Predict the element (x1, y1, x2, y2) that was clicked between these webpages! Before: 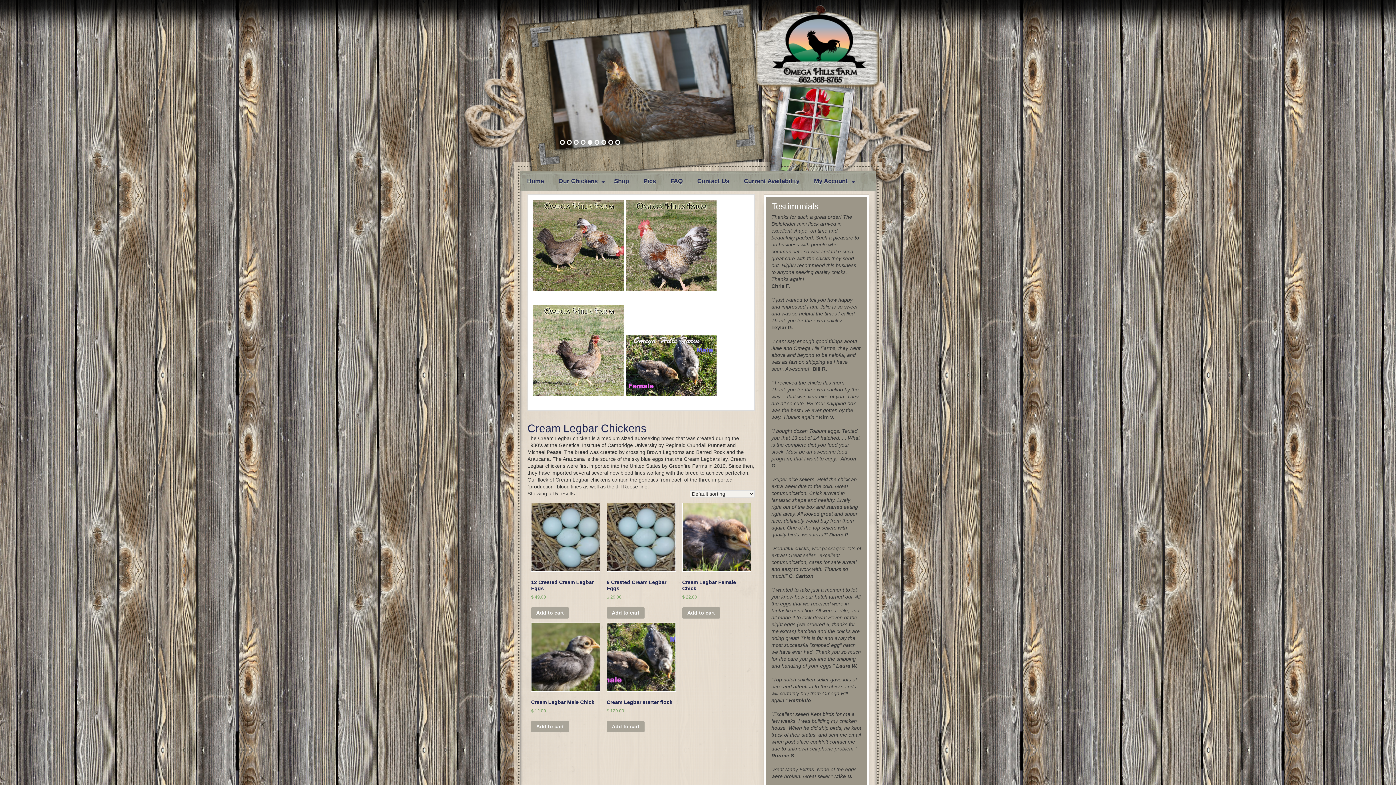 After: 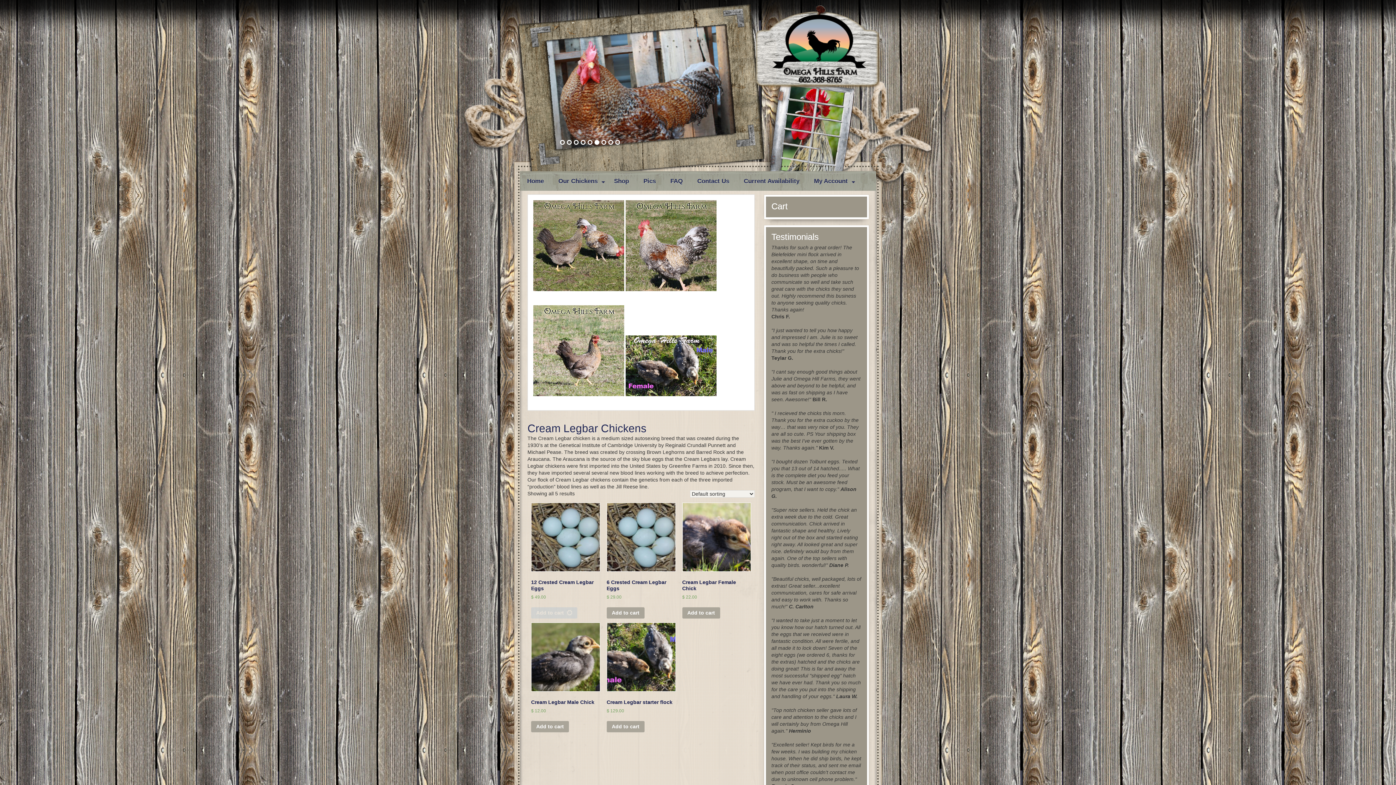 Action: bbox: (531, 607, 569, 618) label: Add to cart